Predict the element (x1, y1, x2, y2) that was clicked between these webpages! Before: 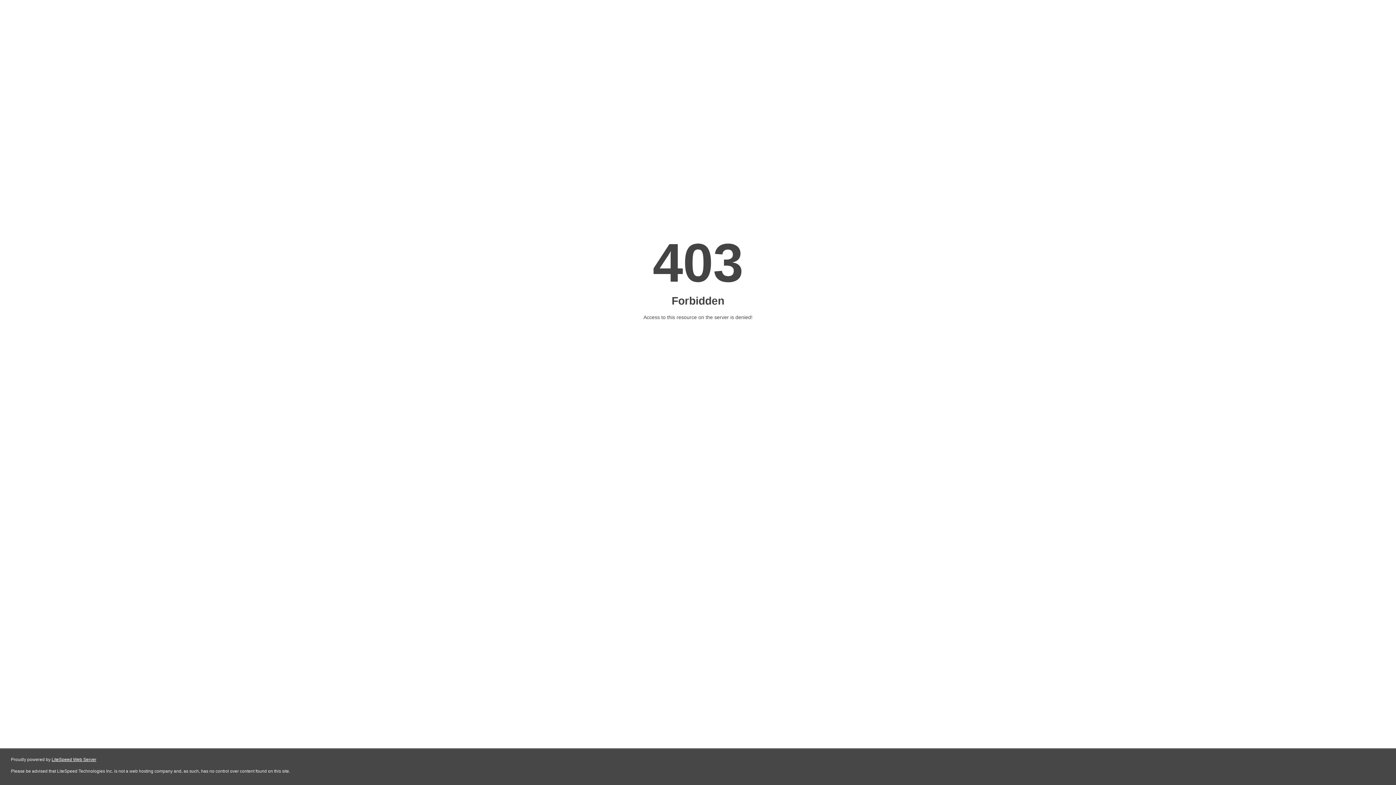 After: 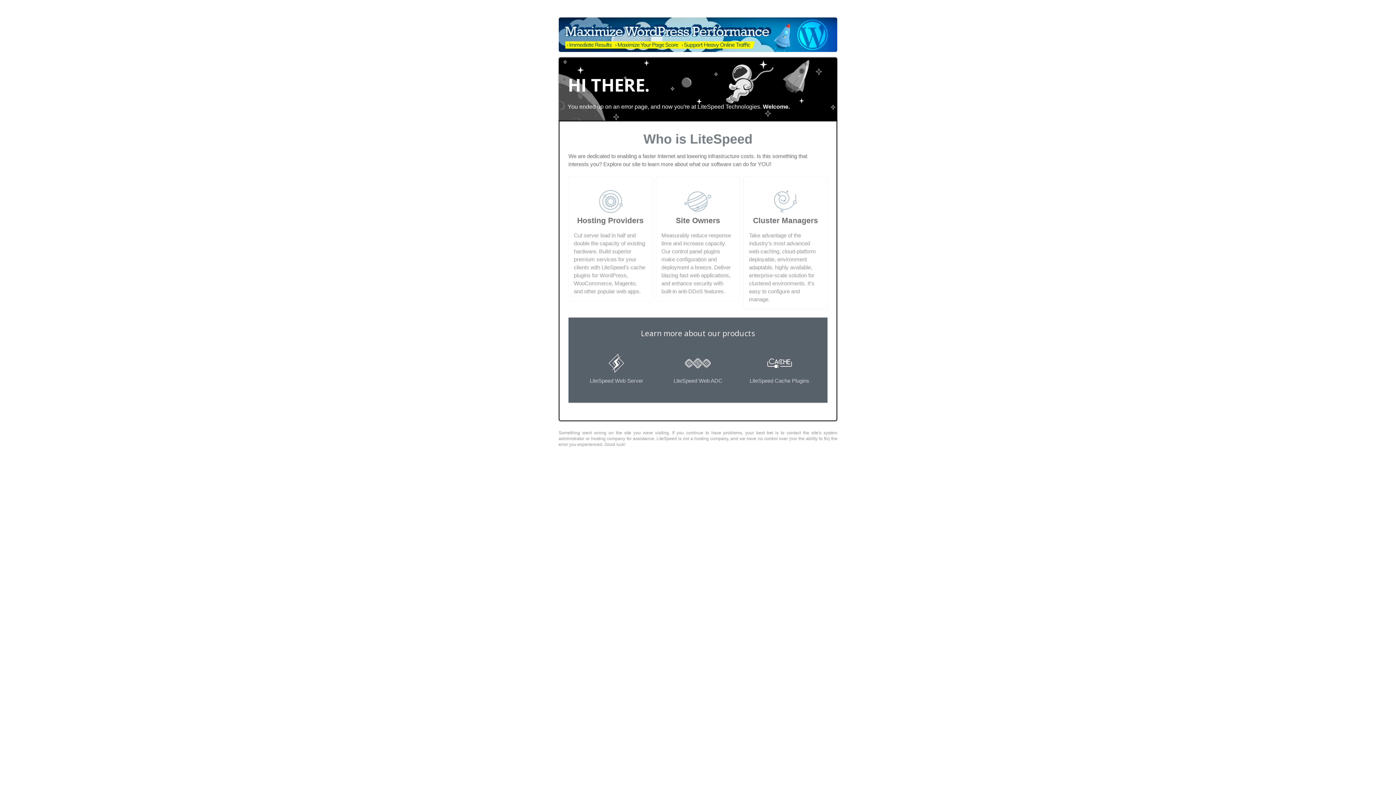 Action: bbox: (51, 757, 96, 762) label: LiteSpeed Web Server